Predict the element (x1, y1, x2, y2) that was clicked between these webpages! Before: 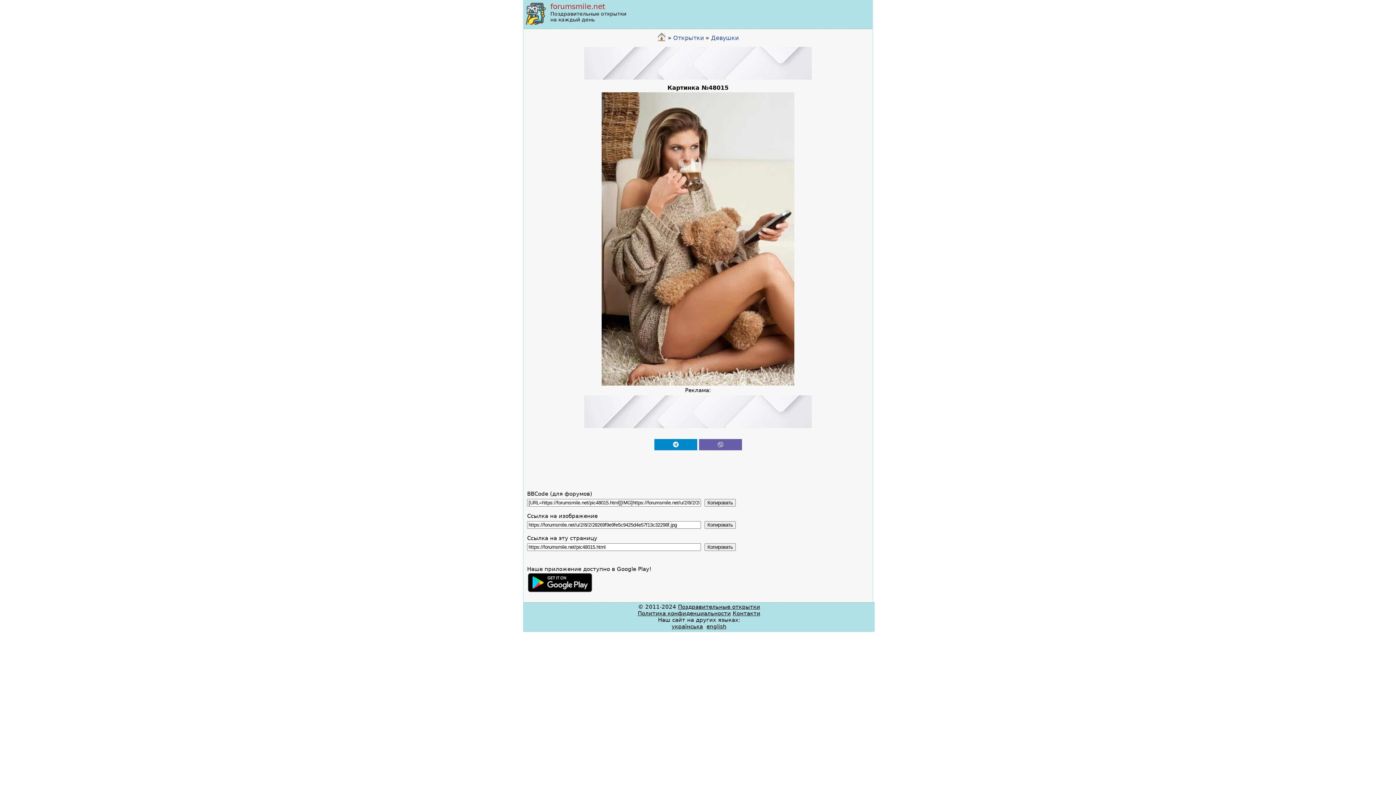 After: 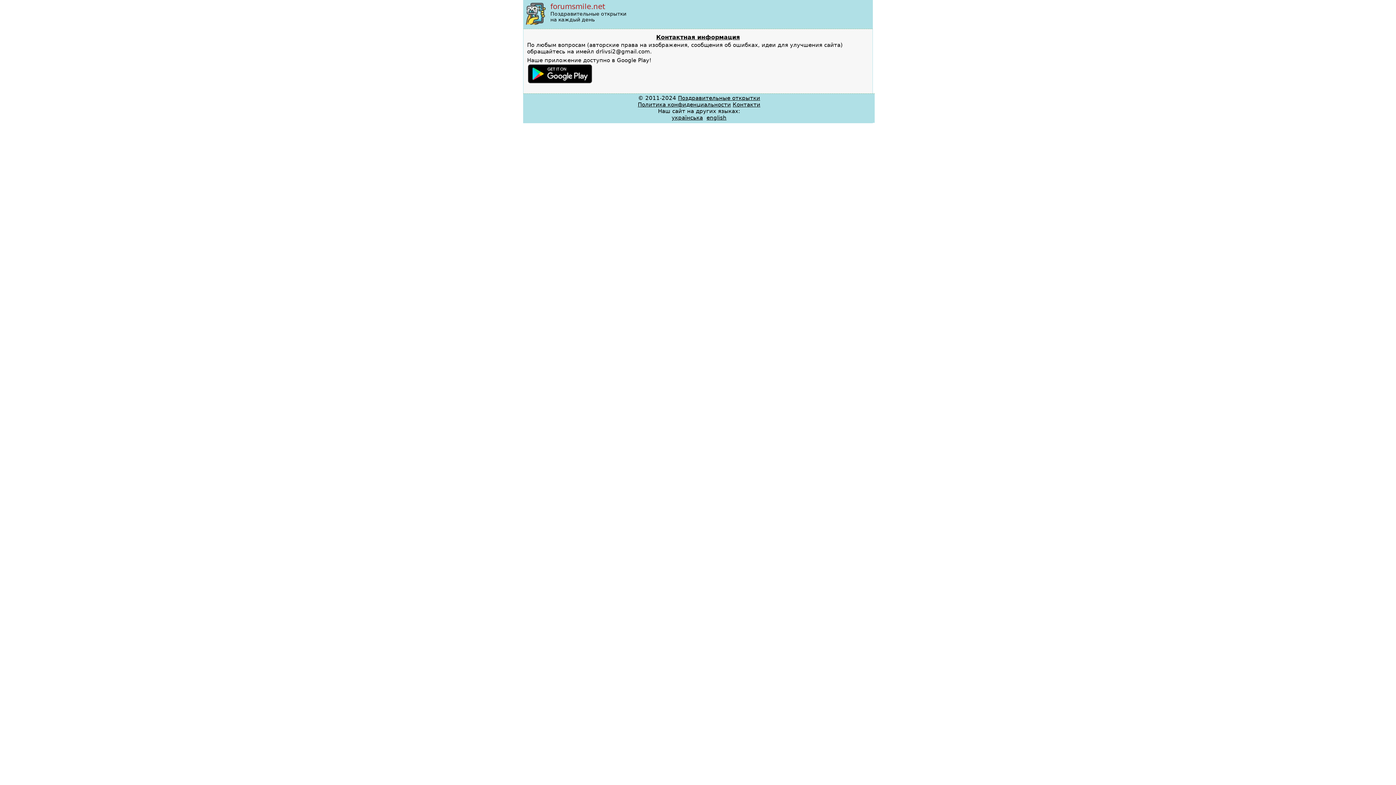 Action: bbox: (732, 610, 760, 617) label: Контакти